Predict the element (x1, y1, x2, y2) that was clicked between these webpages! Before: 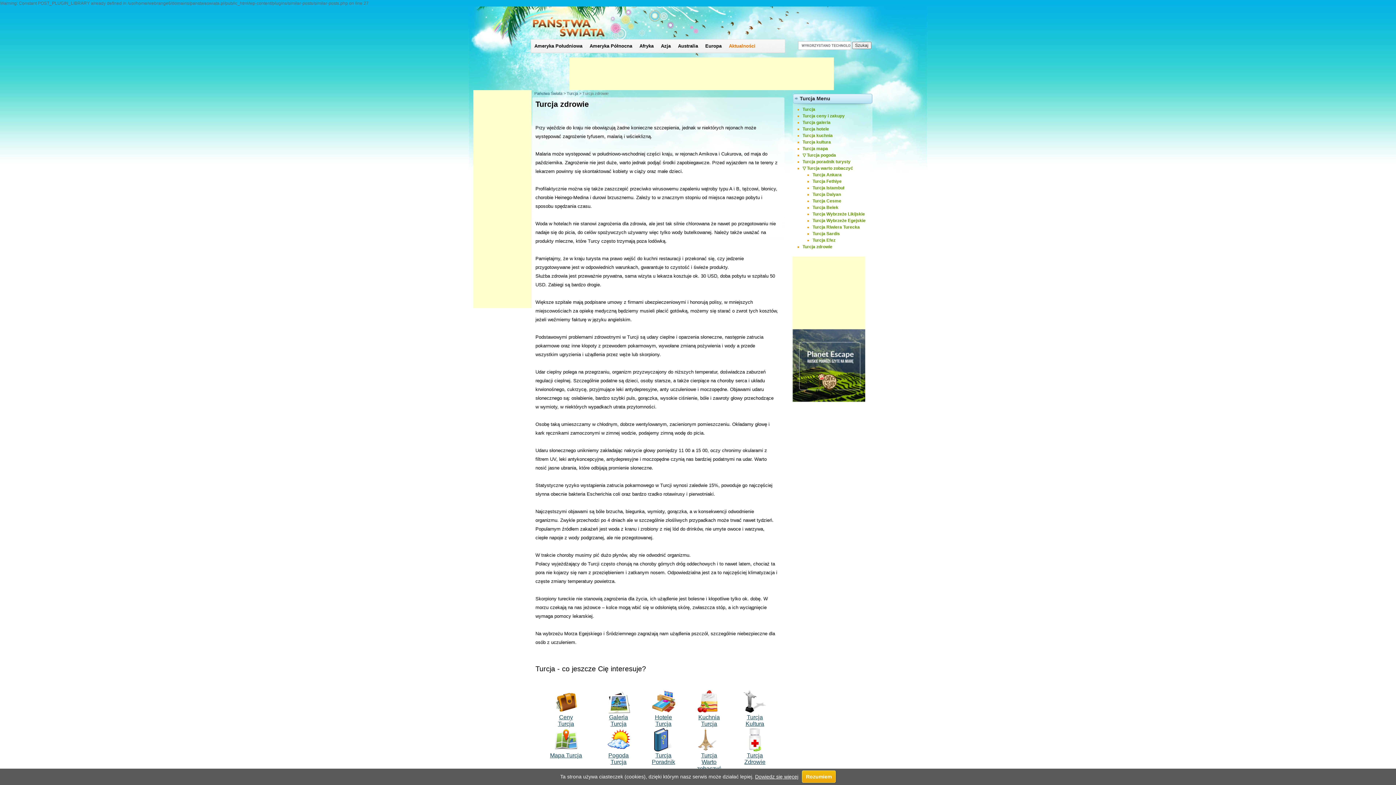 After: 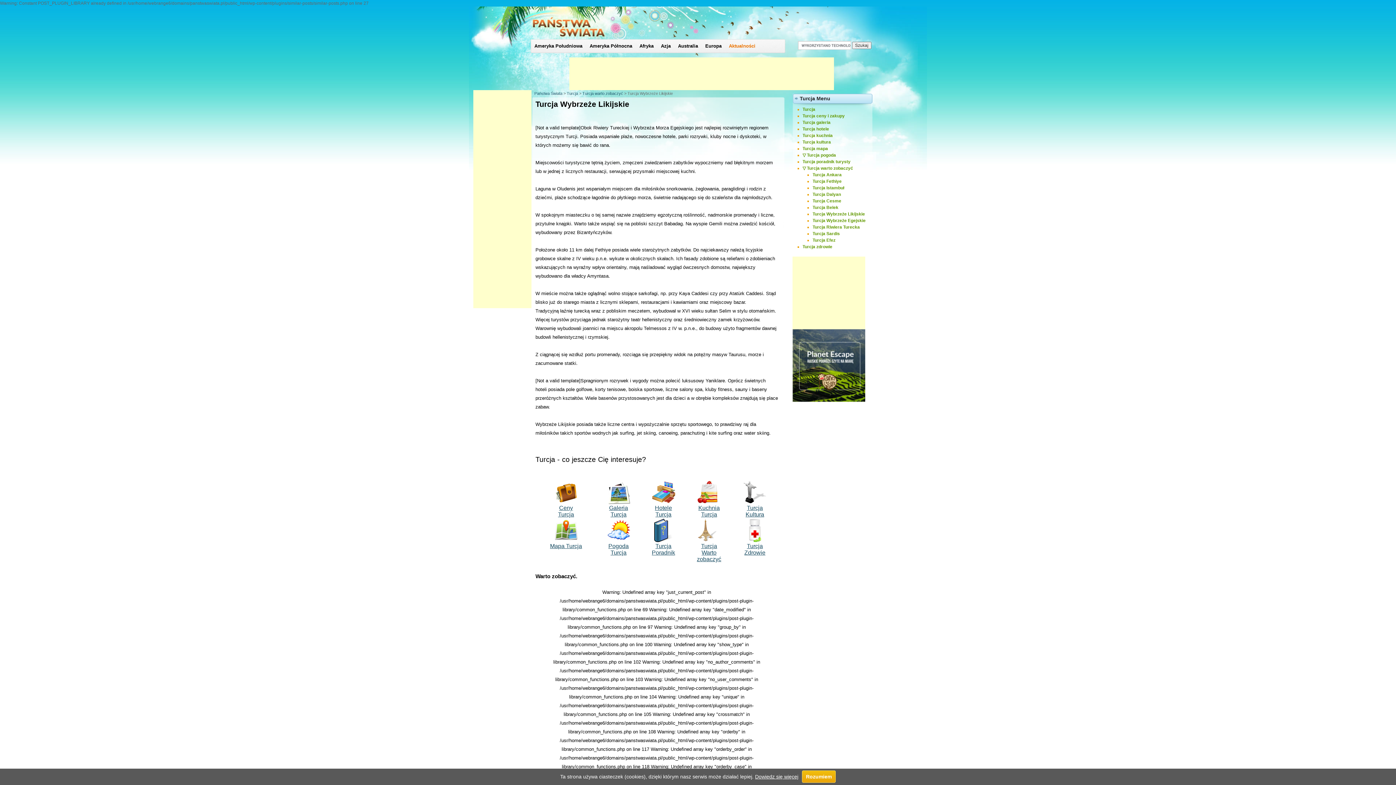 Action: label: Turcja Wybrzeże Likijskie bbox: (812, 211, 865, 216)